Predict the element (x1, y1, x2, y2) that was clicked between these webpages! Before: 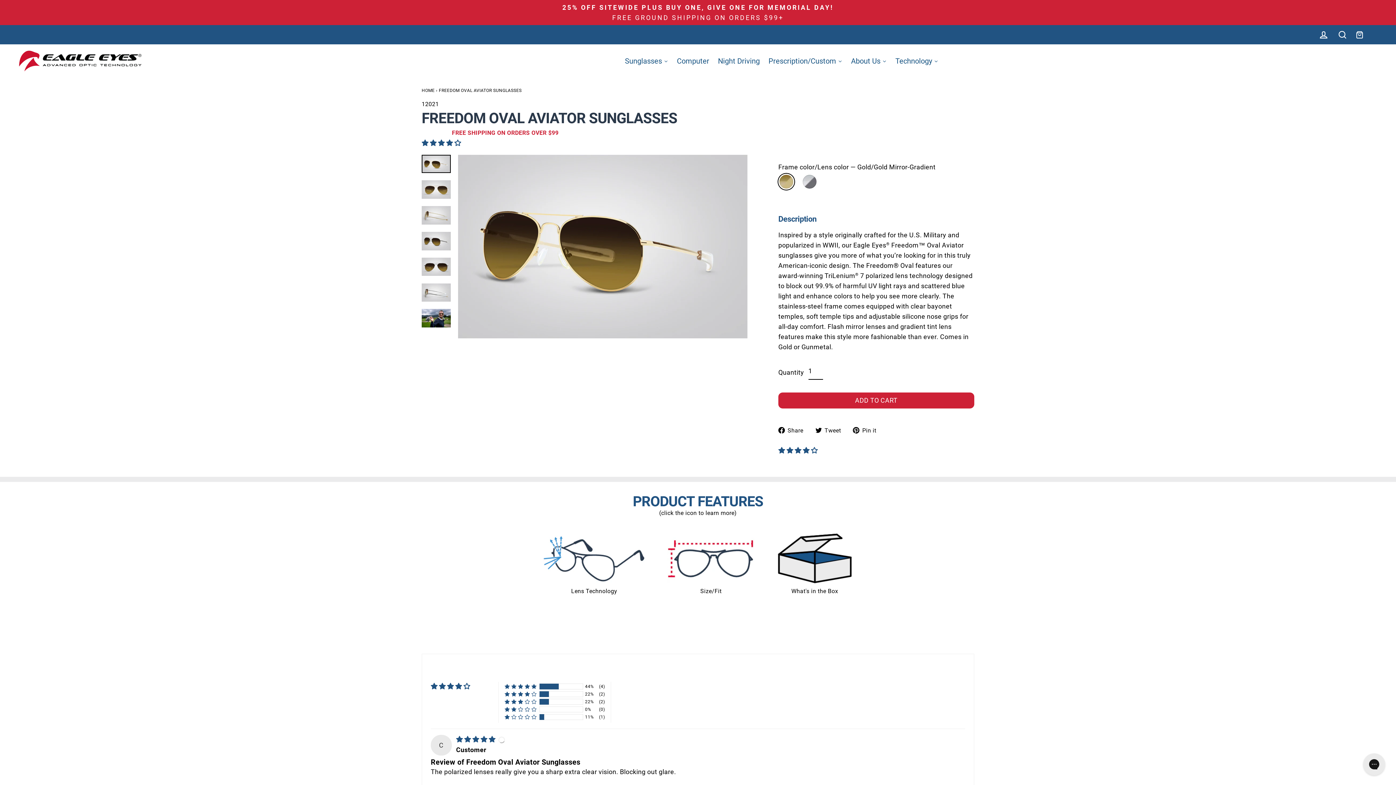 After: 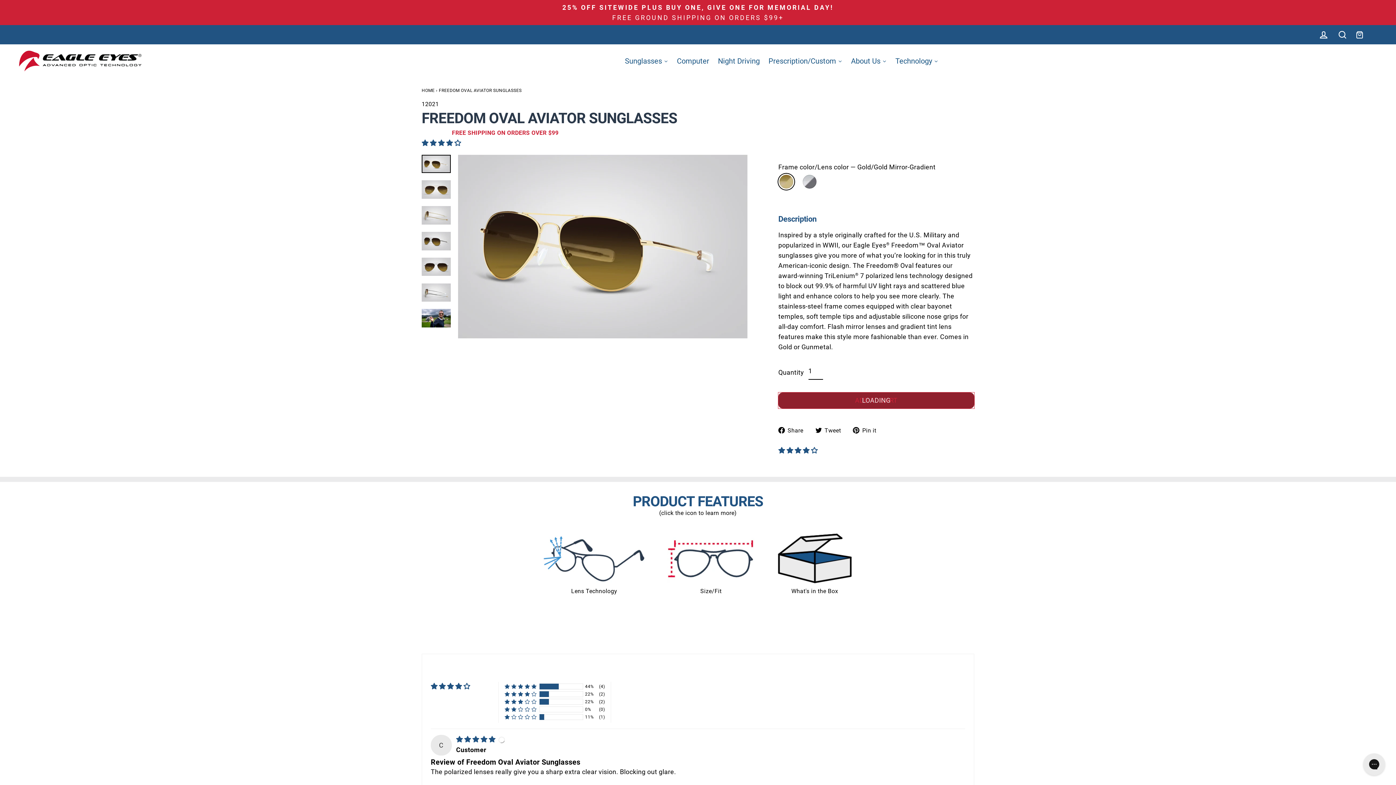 Action: bbox: (778, 392, 974, 408) label: ADD TO CART